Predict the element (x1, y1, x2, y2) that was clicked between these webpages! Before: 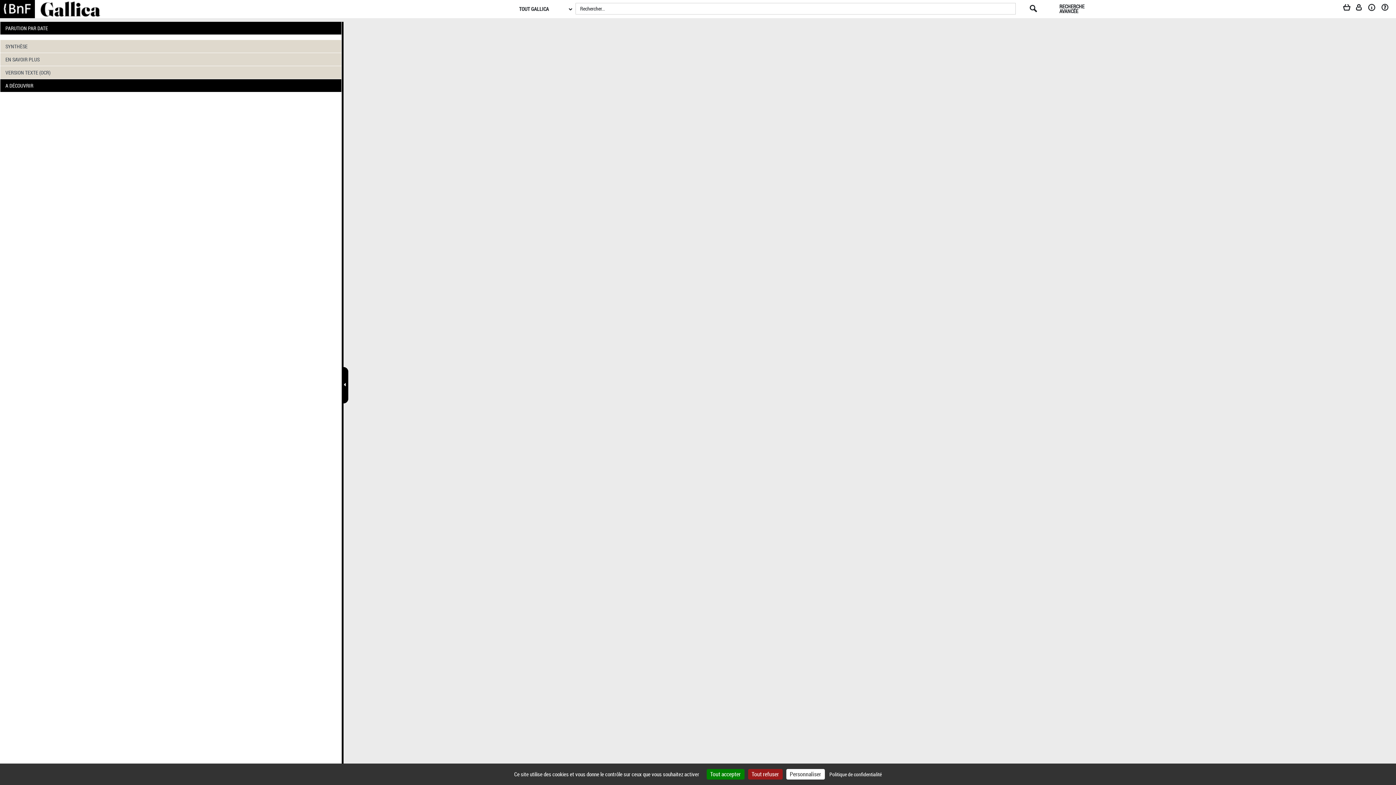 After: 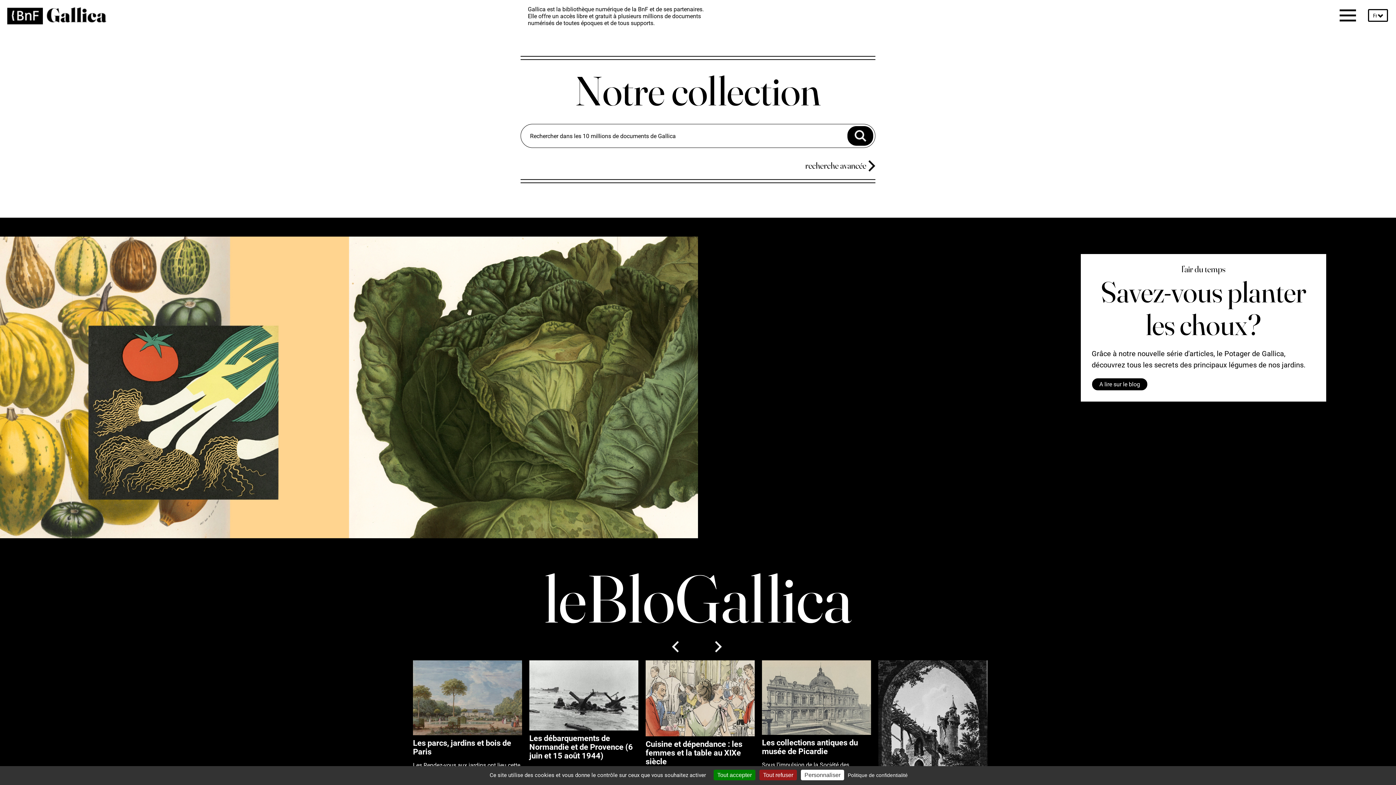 Action: bbox: (40, 0, 100, 18)